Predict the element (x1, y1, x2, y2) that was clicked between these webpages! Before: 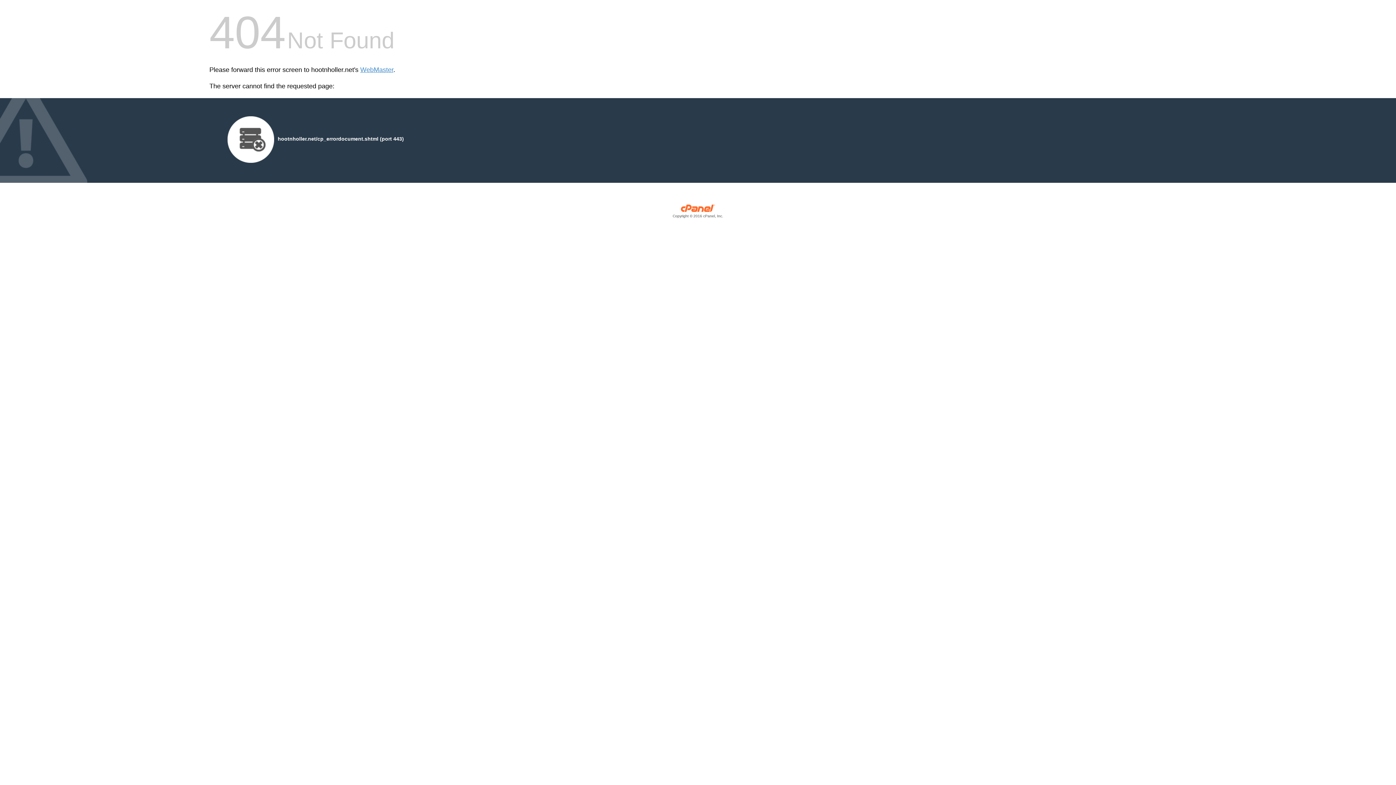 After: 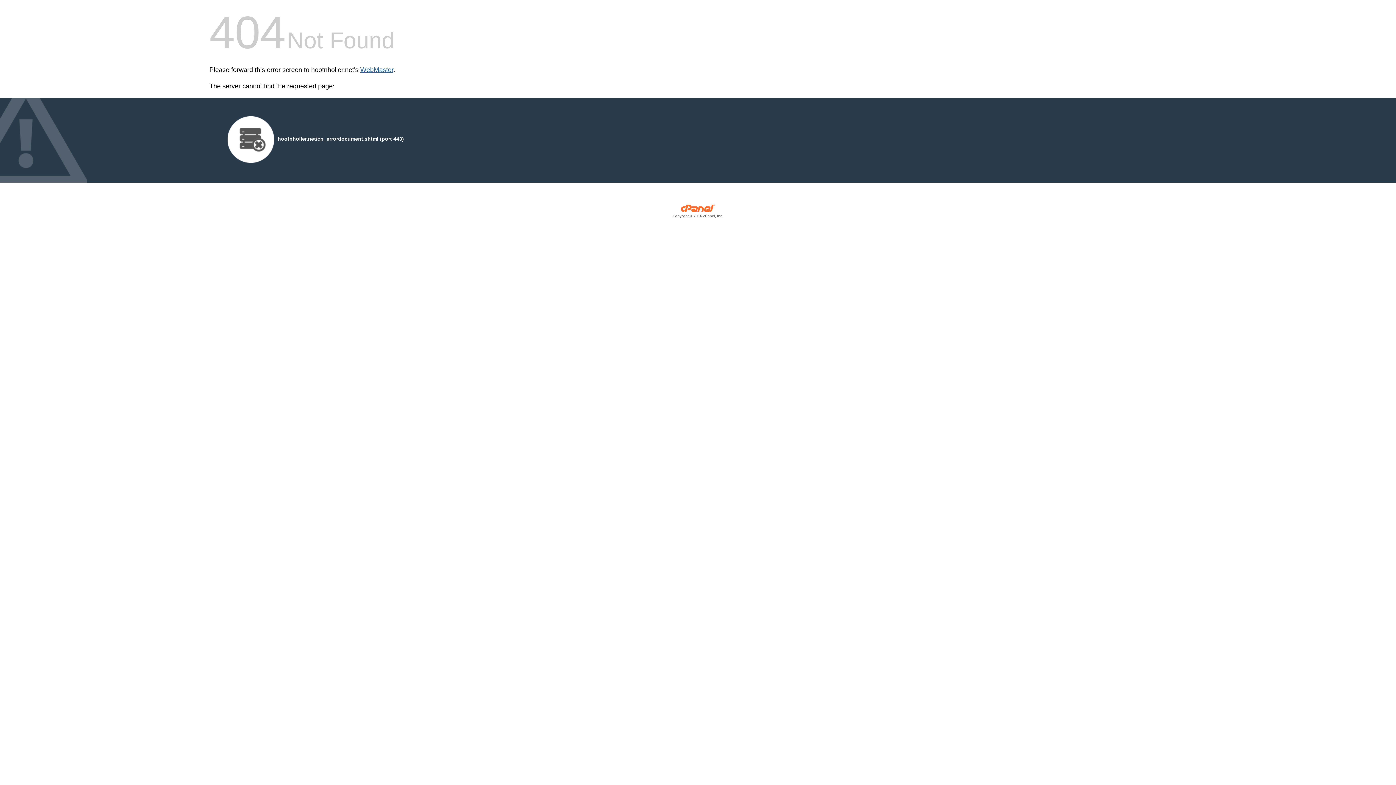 Action: label: WebMaster bbox: (360, 66, 393, 73)